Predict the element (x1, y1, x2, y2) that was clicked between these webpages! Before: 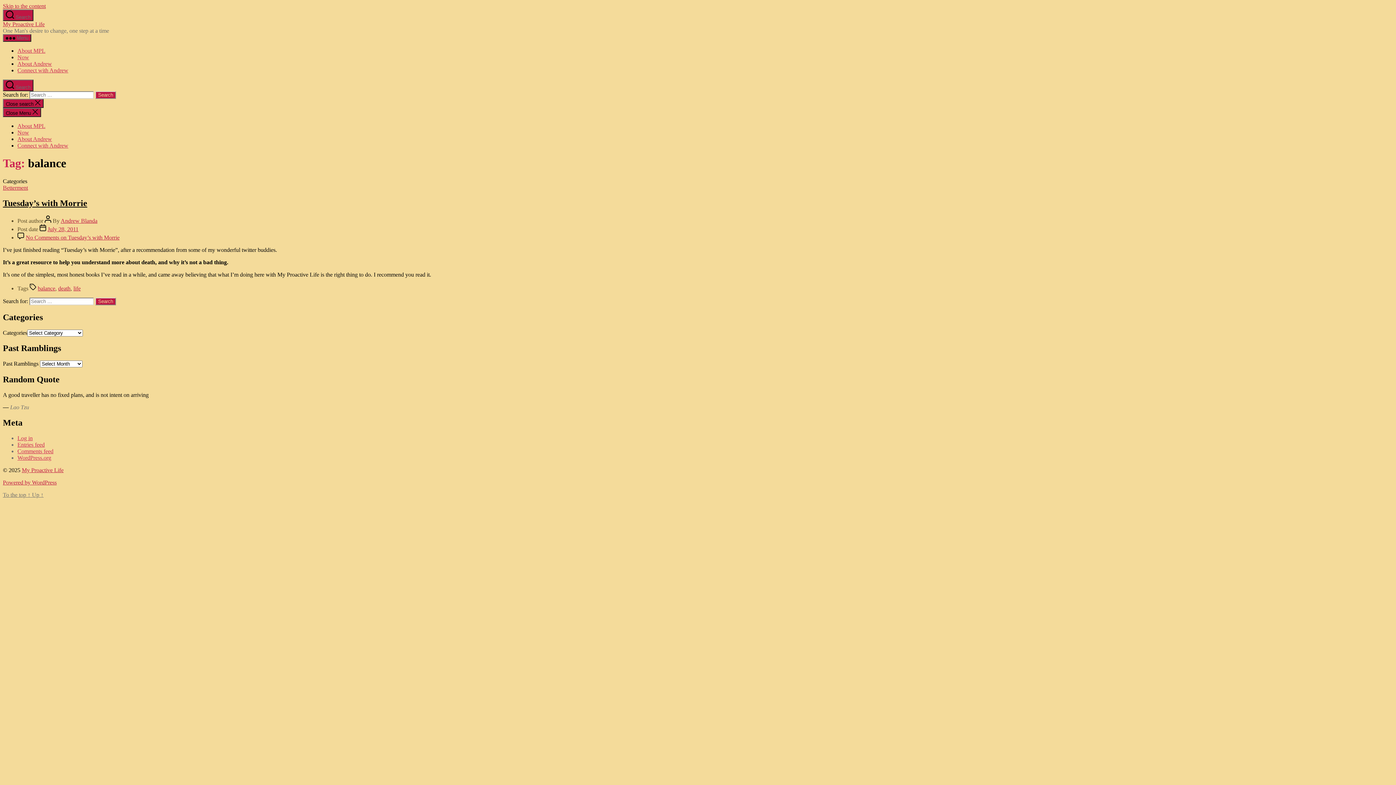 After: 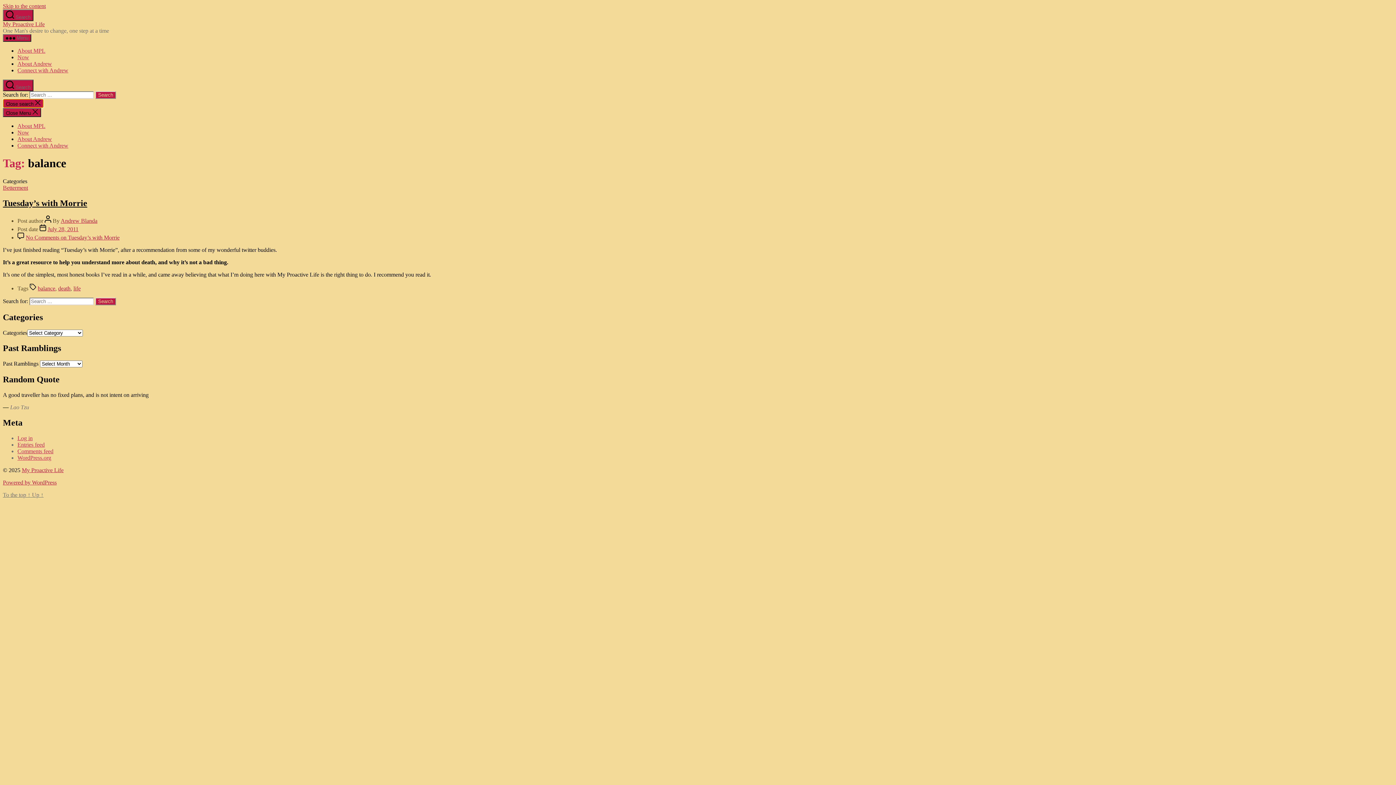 Action: label: Close search  bbox: (2, 98, 43, 108)